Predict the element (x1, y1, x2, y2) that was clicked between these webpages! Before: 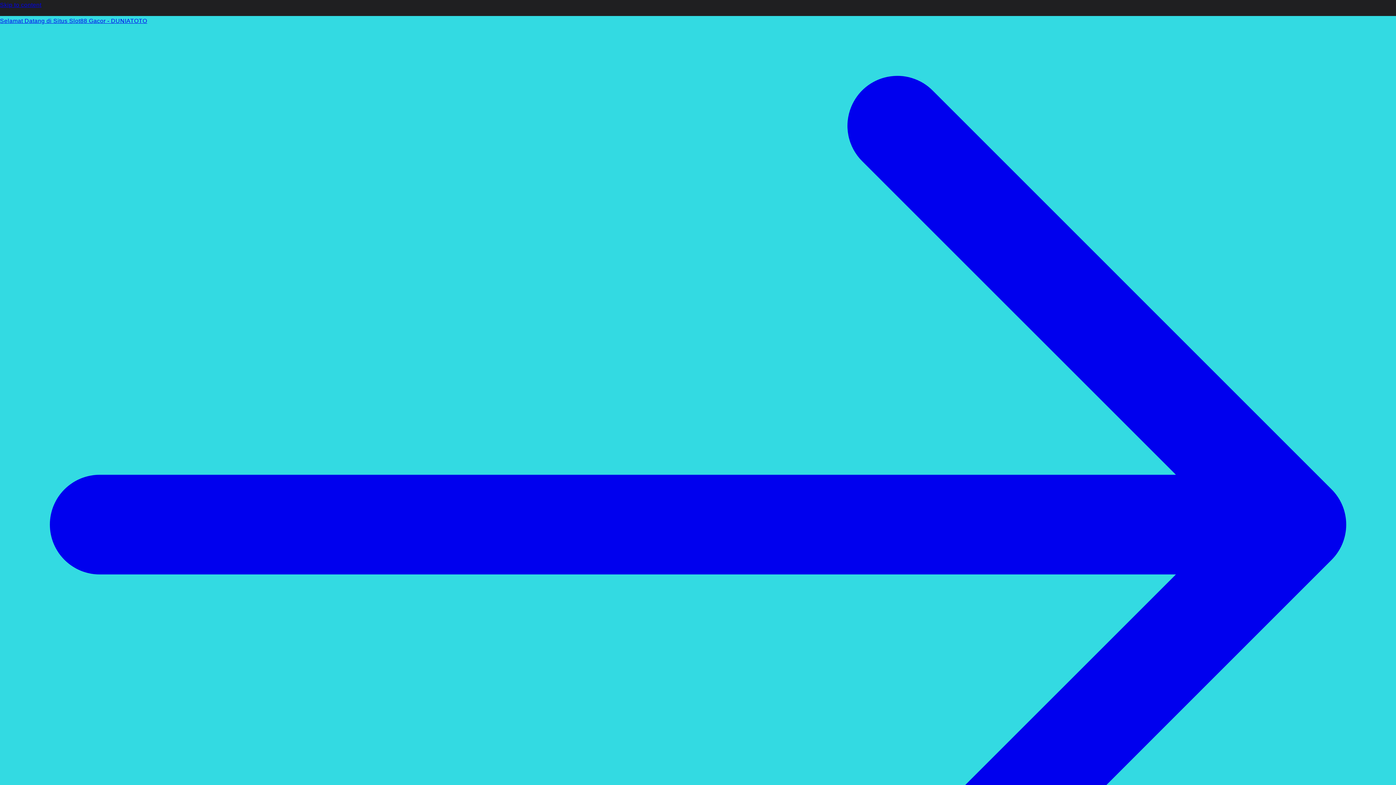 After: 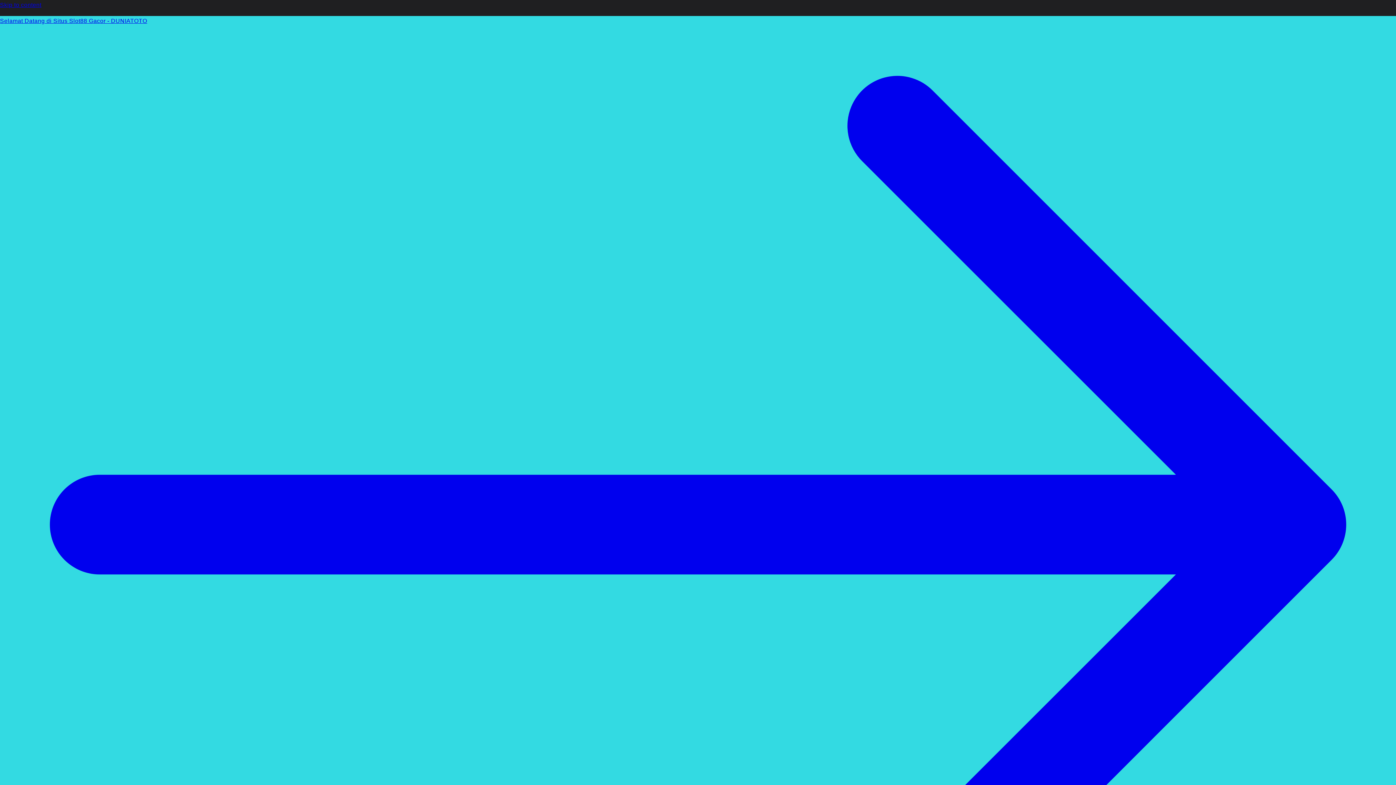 Action: bbox: (0, 16, 1396, 1026) label: Selamat Datang di Situs Slot88 Gacor - DUNIATOTO